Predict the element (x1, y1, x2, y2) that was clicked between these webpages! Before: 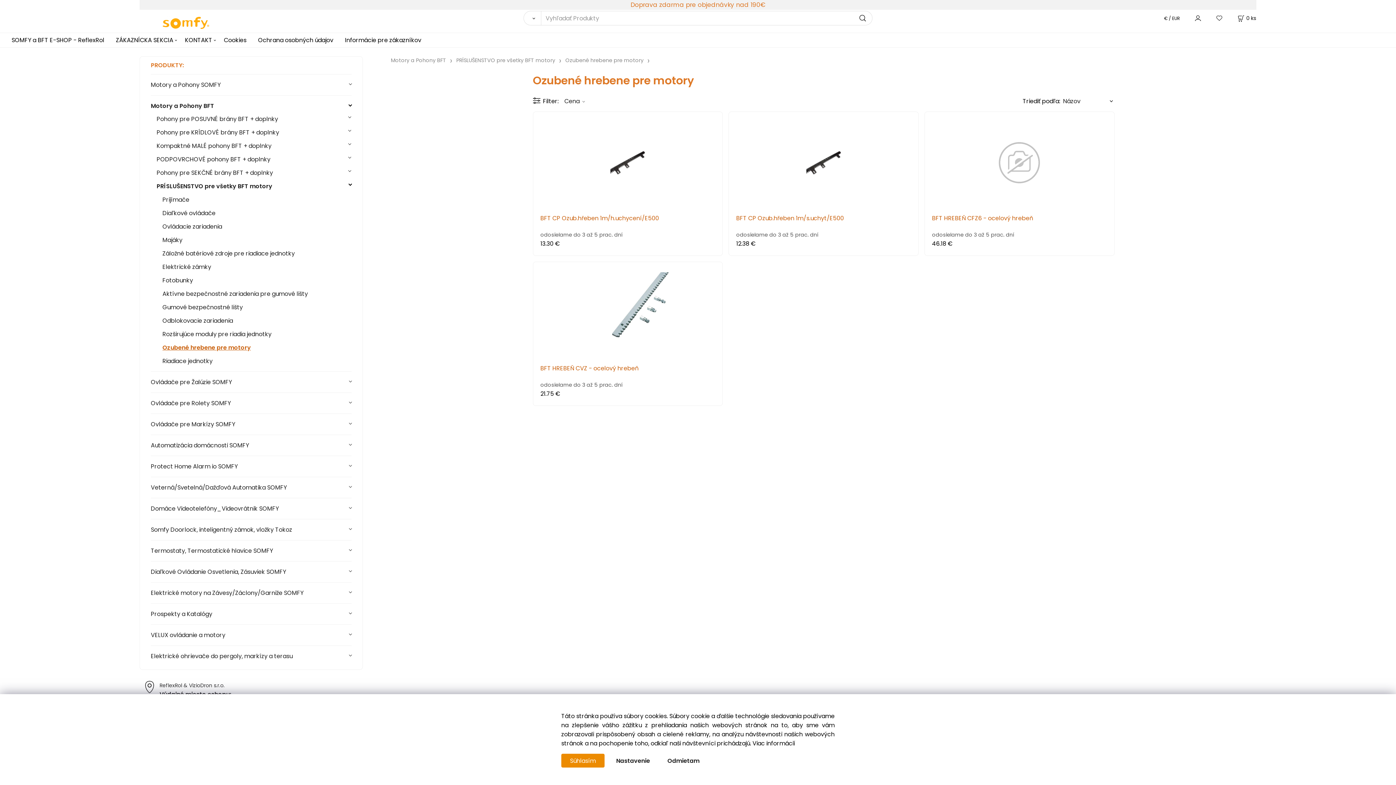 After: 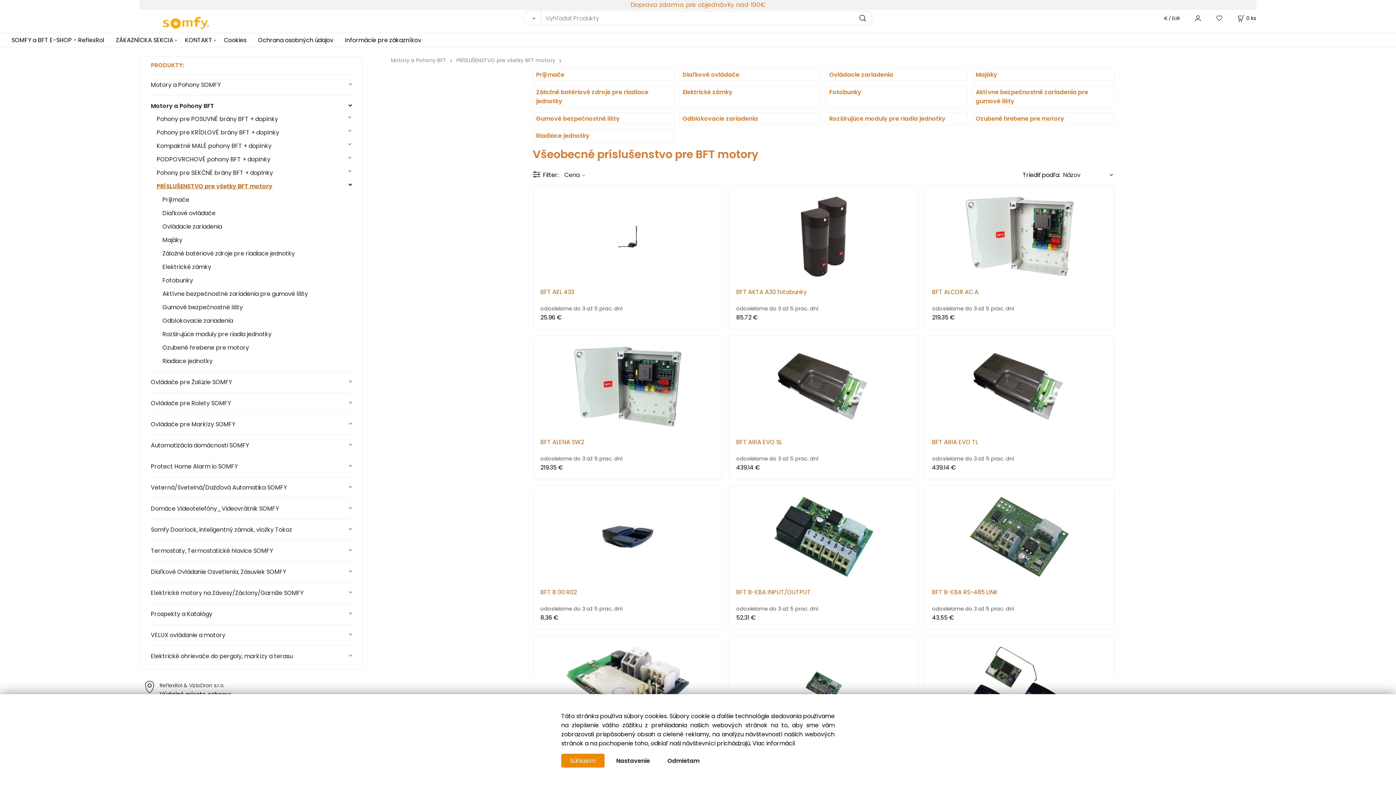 Action: bbox: (156, 179, 351, 193) label: PRÍSLUŠENSTVO pre všetky BFT motory